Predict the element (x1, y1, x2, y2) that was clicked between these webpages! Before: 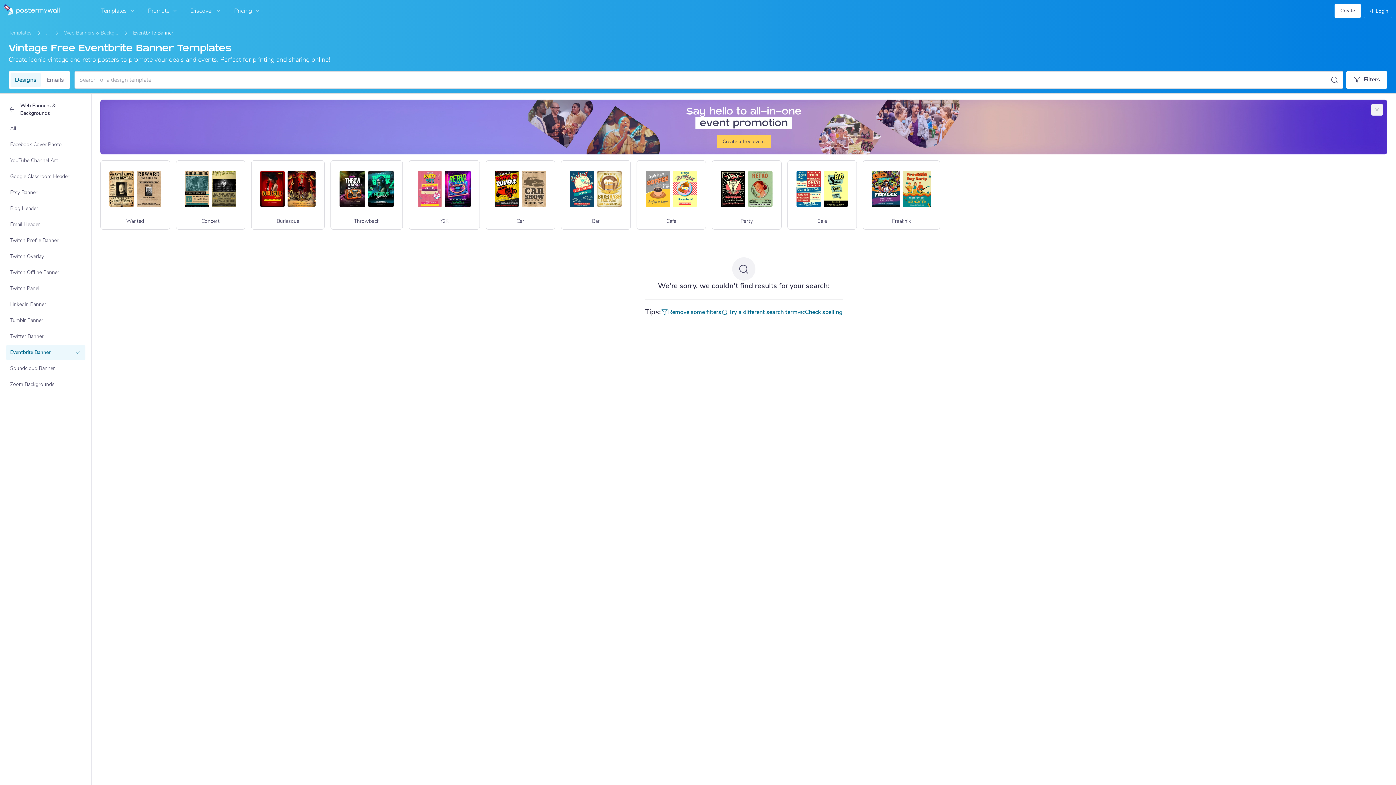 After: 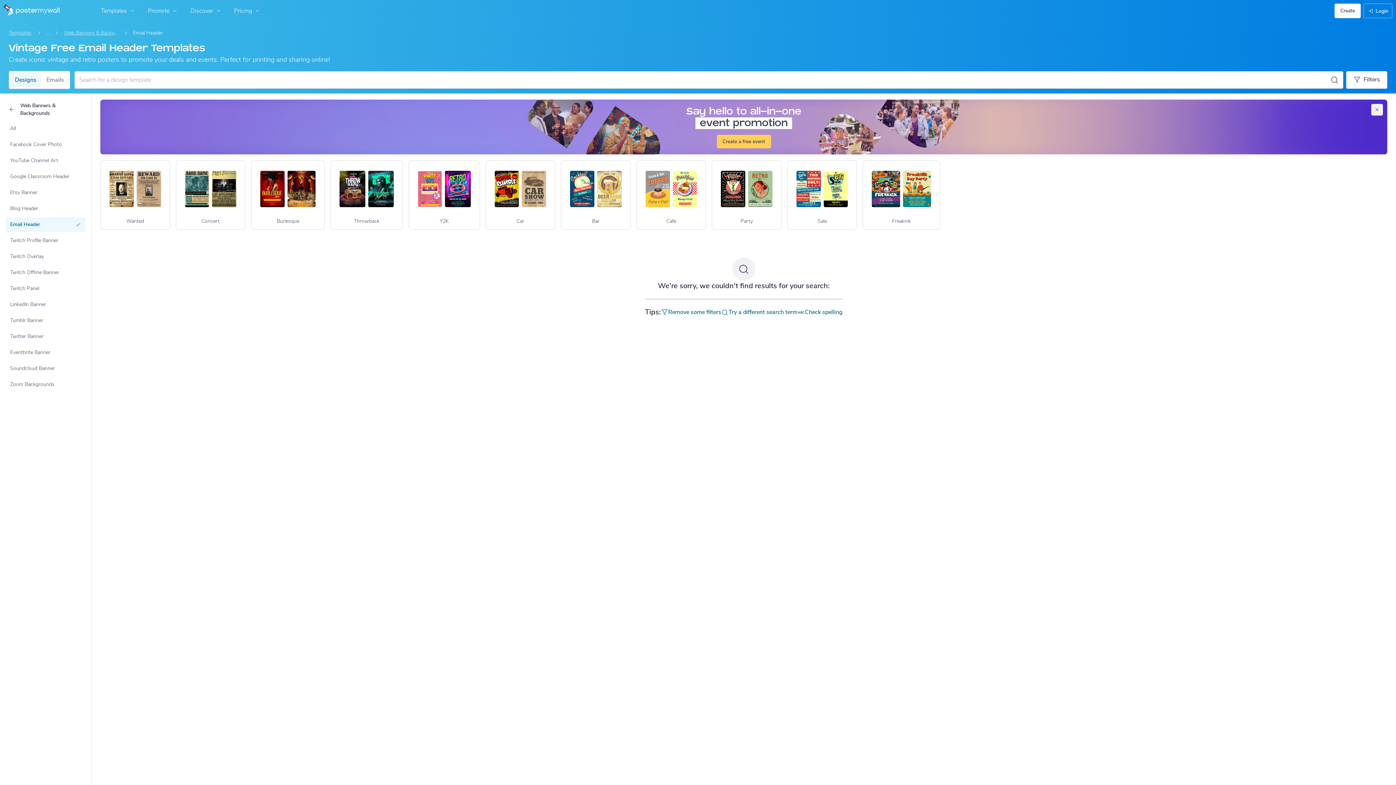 Action: label: Email Header bbox: (5, 217, 85, 231)